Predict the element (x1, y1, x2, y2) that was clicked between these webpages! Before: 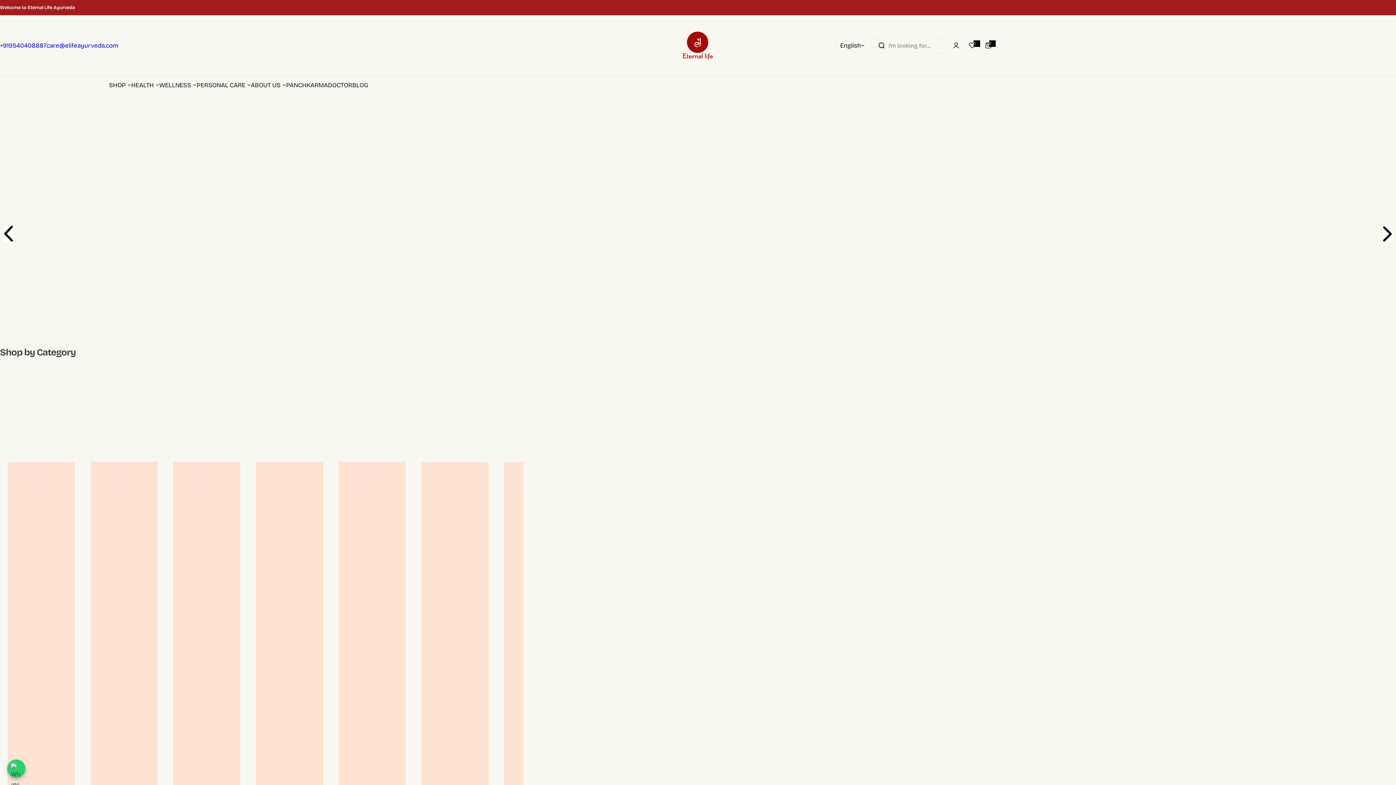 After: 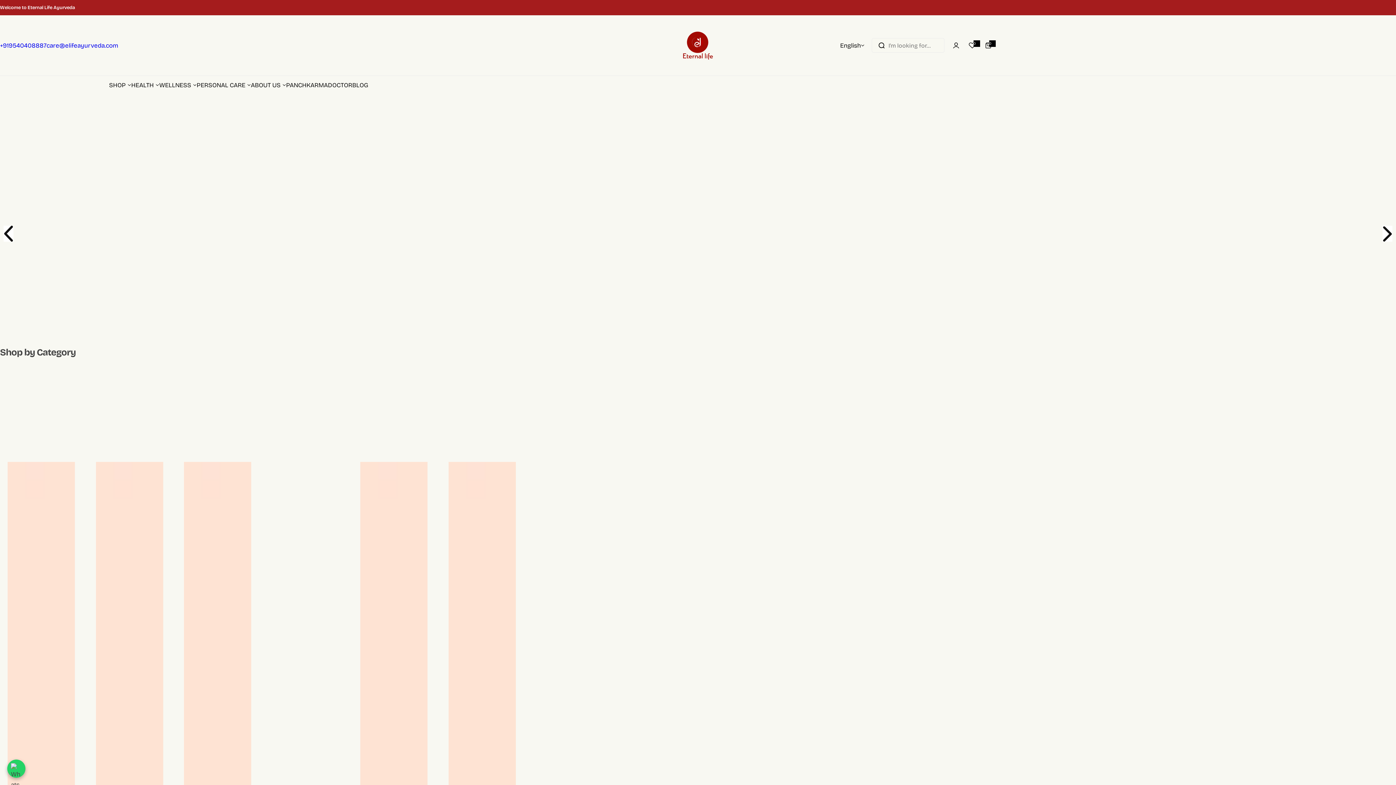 Action: label: care@elifeayurveda.com bbox: (46, 40, 118, 50)